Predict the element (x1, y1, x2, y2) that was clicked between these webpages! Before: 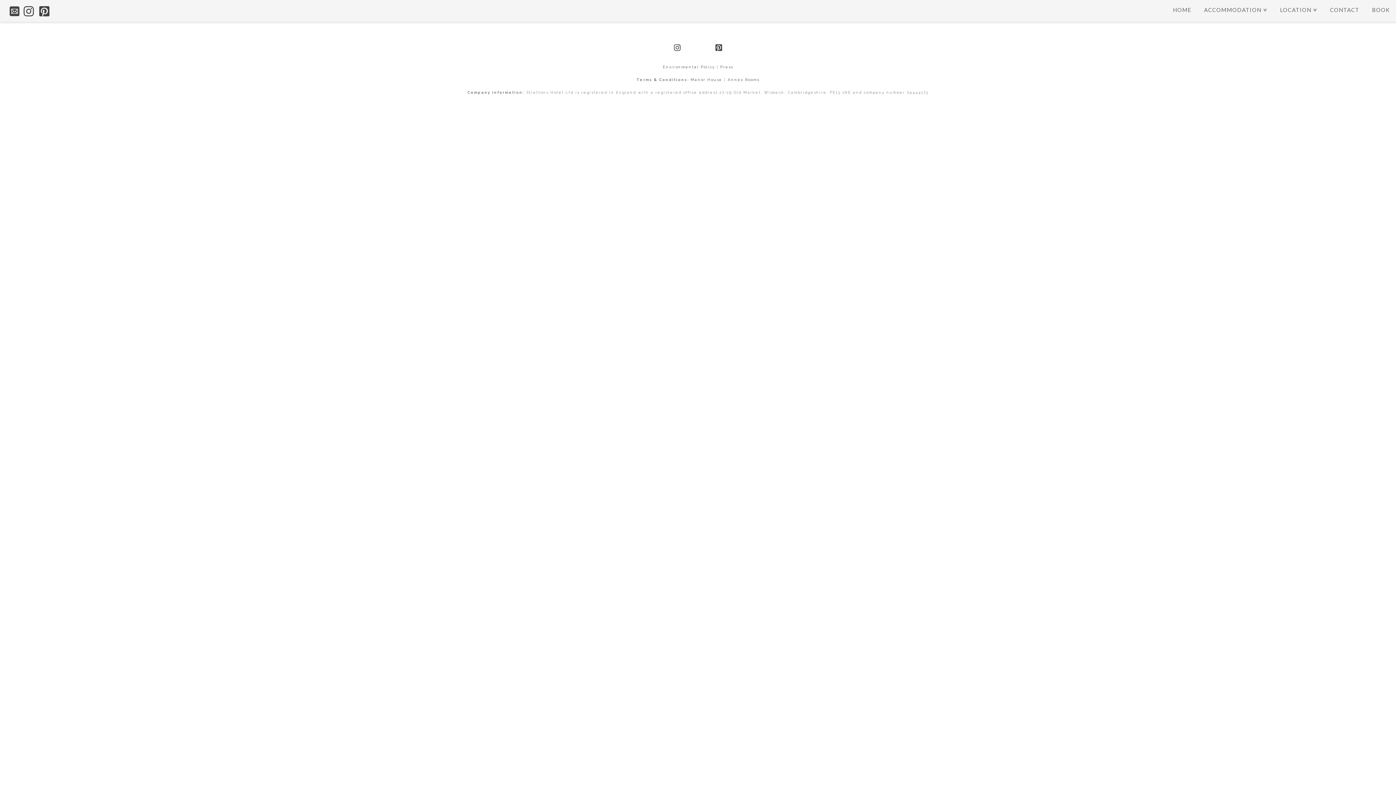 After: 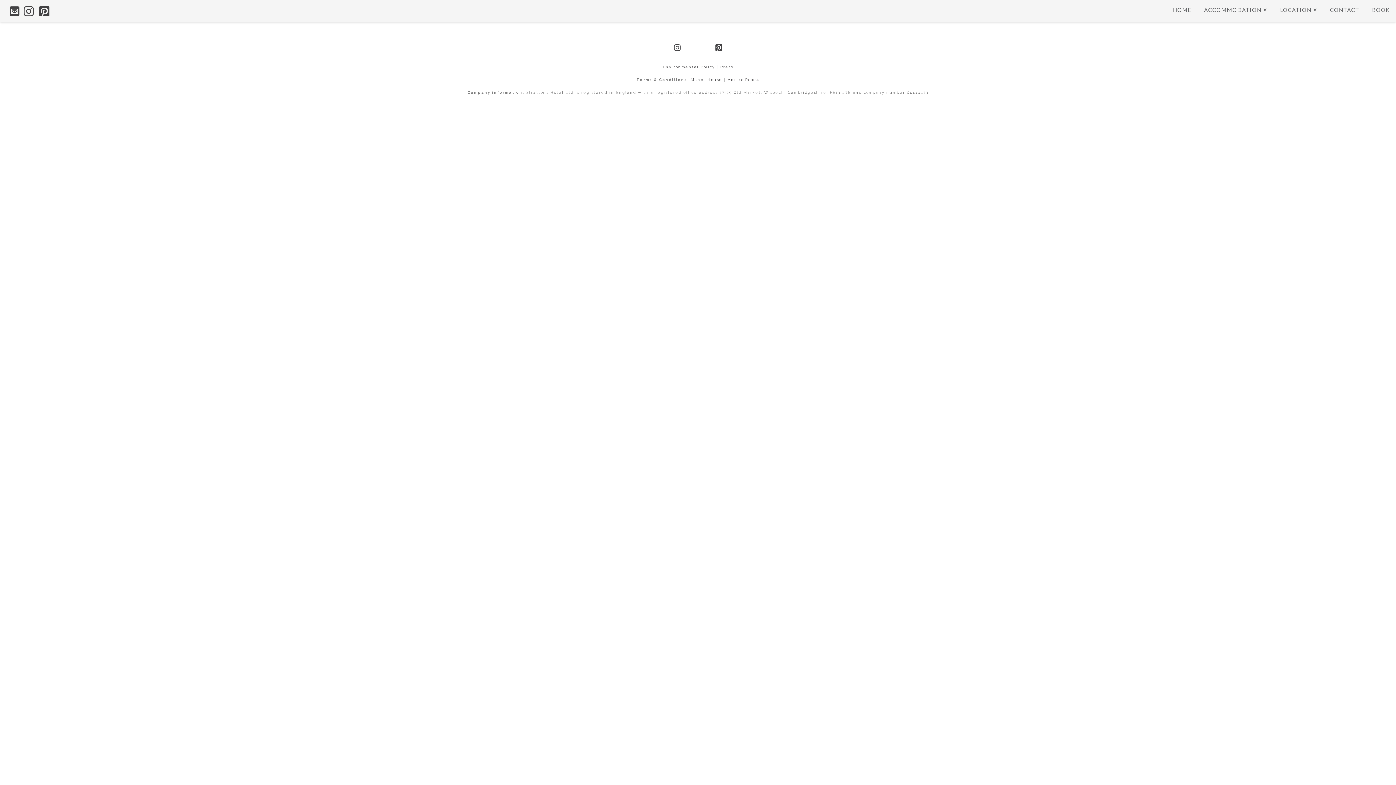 Action: bbox: (728, 77, 759, 81) label: Annex Rooms